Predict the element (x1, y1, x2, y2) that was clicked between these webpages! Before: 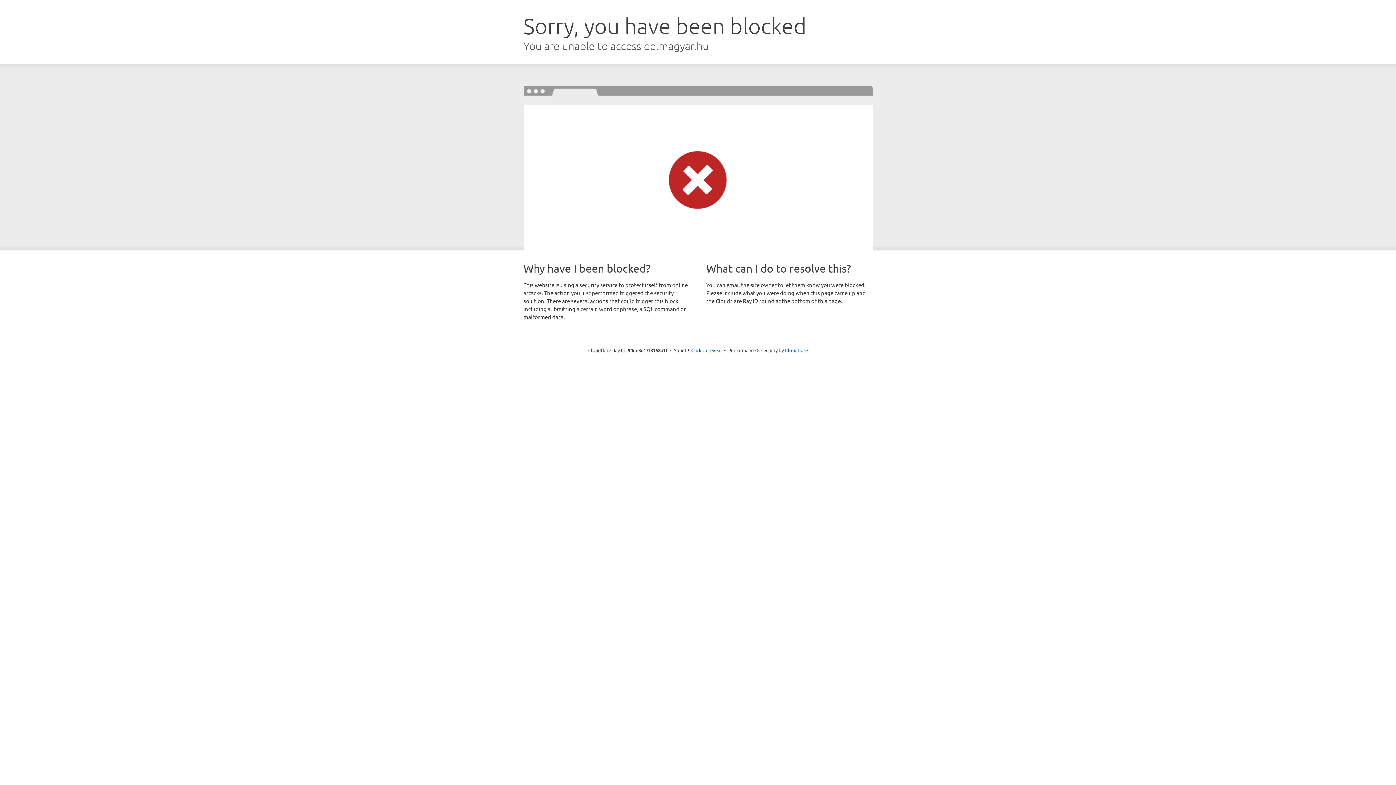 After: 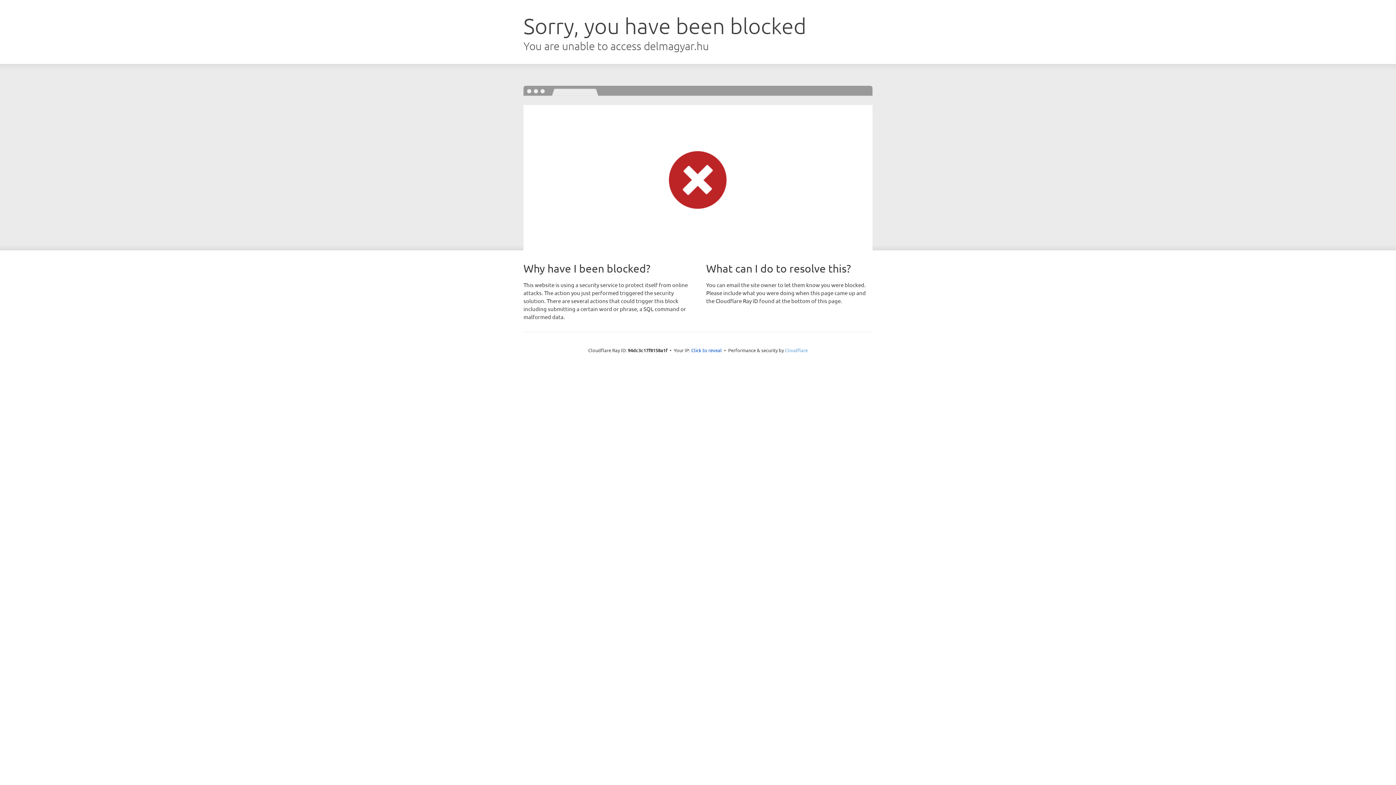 Action: label: Cloudflare bbox: (785, 347, 808, 353)